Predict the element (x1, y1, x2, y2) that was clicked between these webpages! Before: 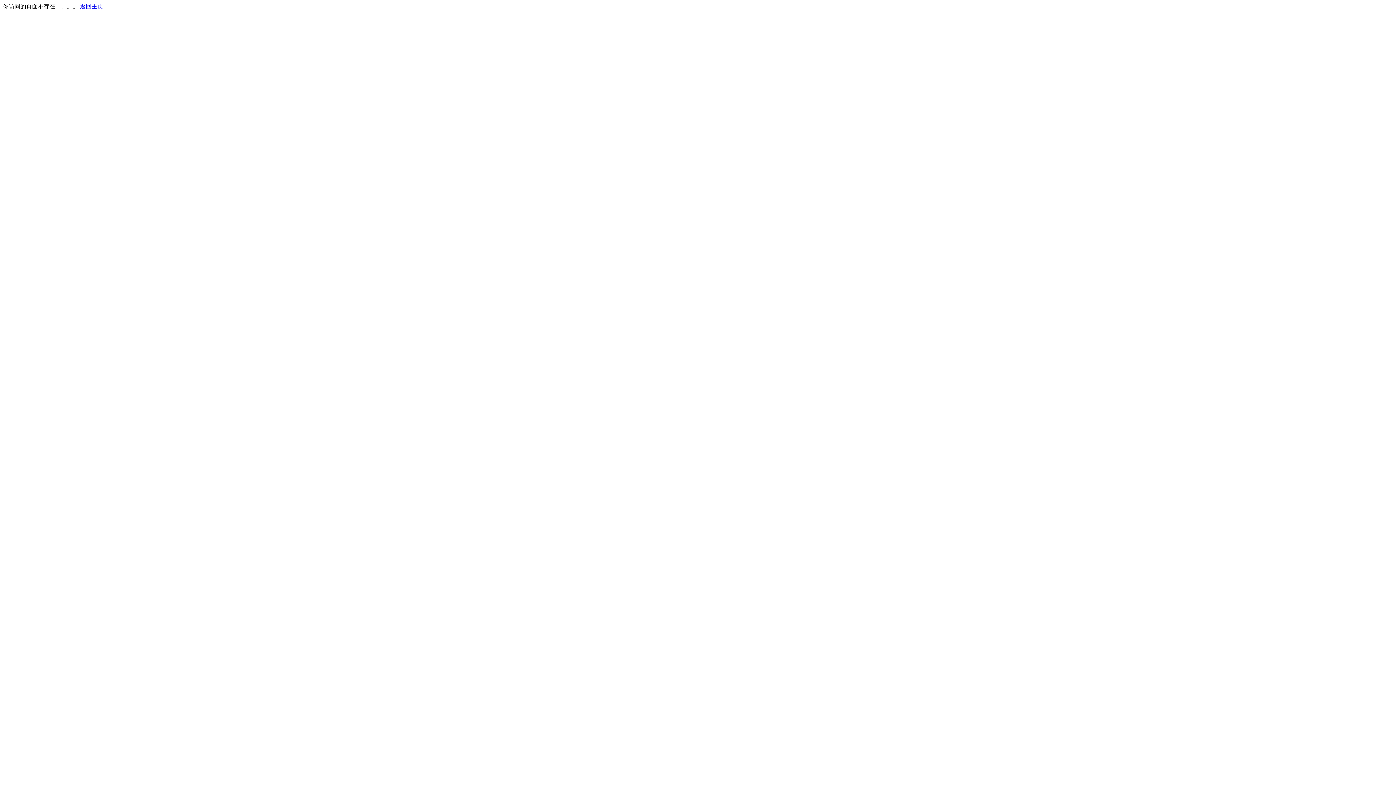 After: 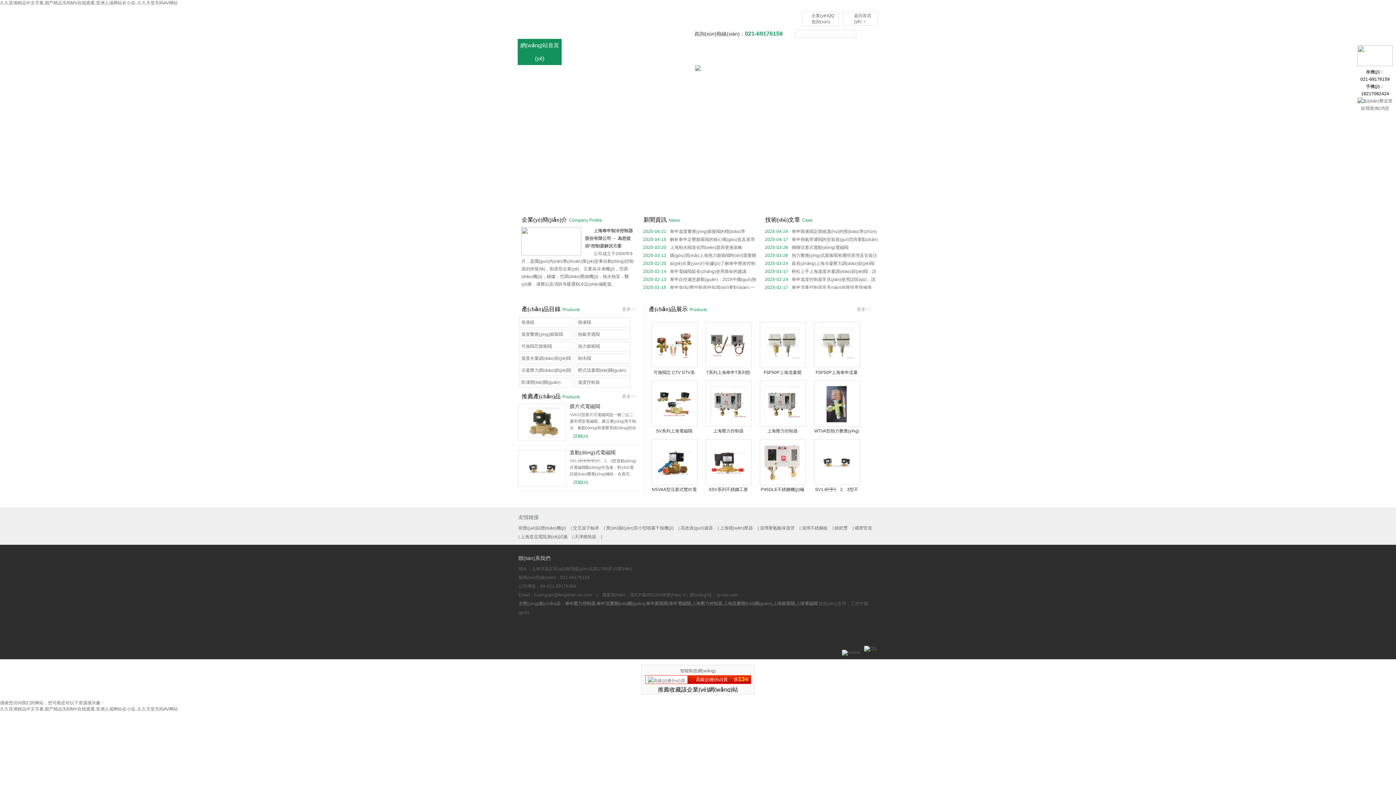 Action: label: 返回主页 bbox: (80, 3, 103, 9)